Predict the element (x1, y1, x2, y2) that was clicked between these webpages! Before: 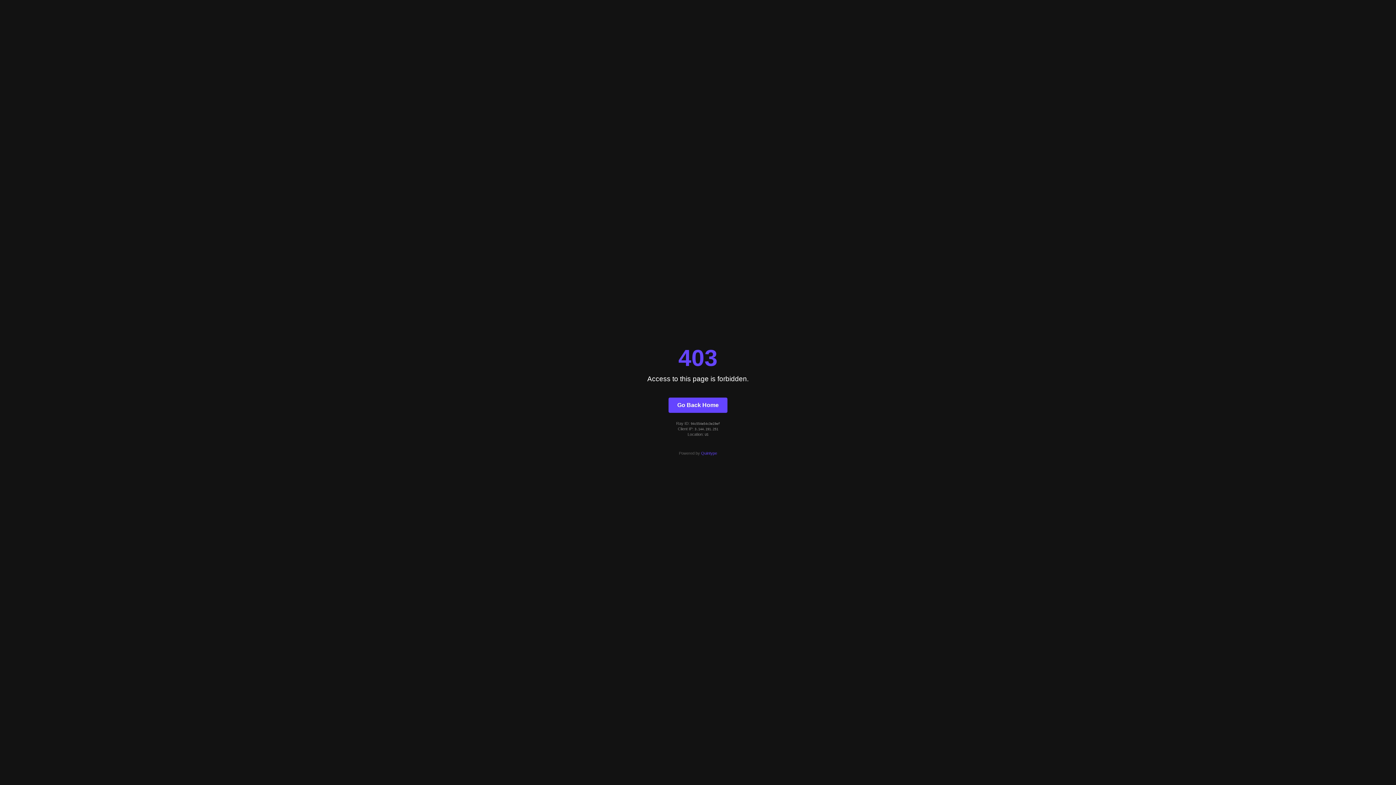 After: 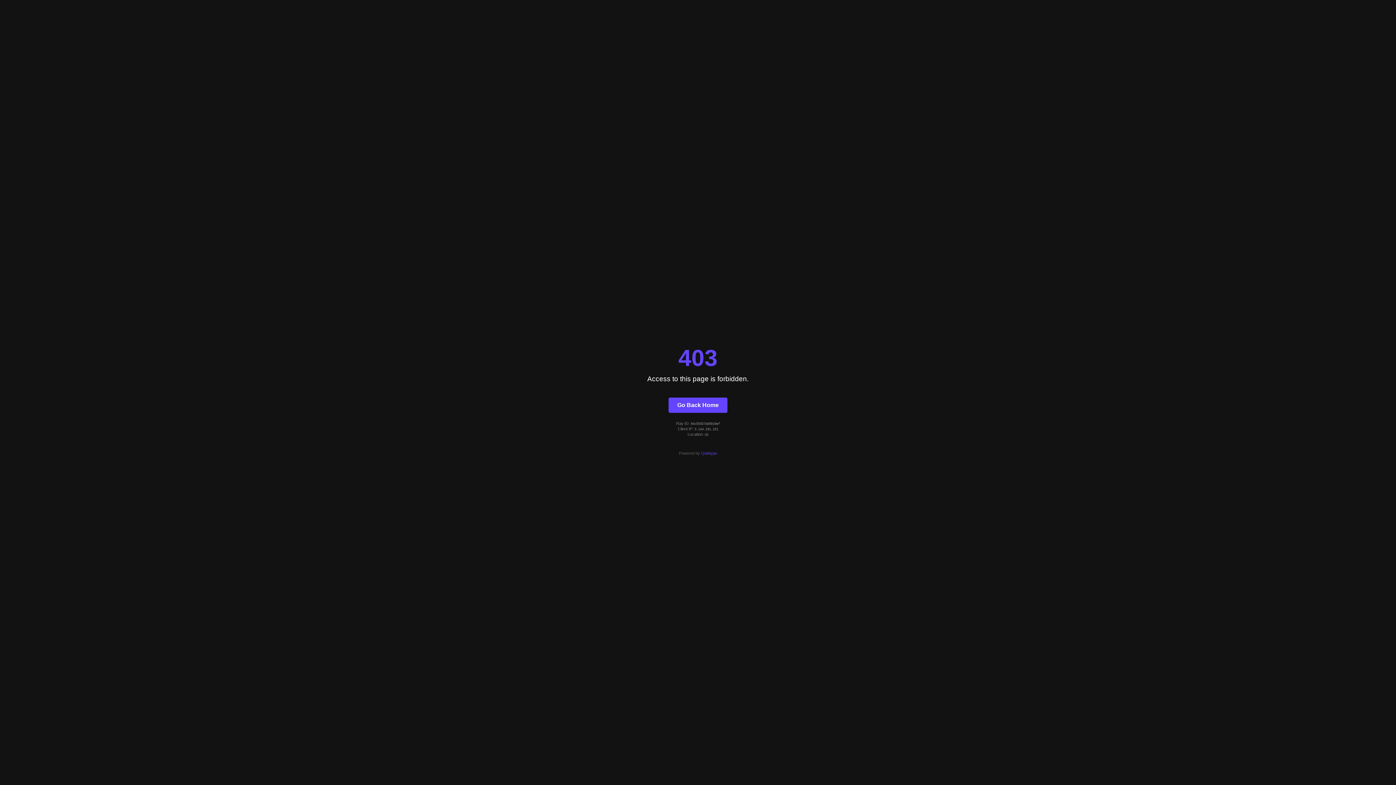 Action: label: Go Back Home bbox: (668, 397, 727, 412)